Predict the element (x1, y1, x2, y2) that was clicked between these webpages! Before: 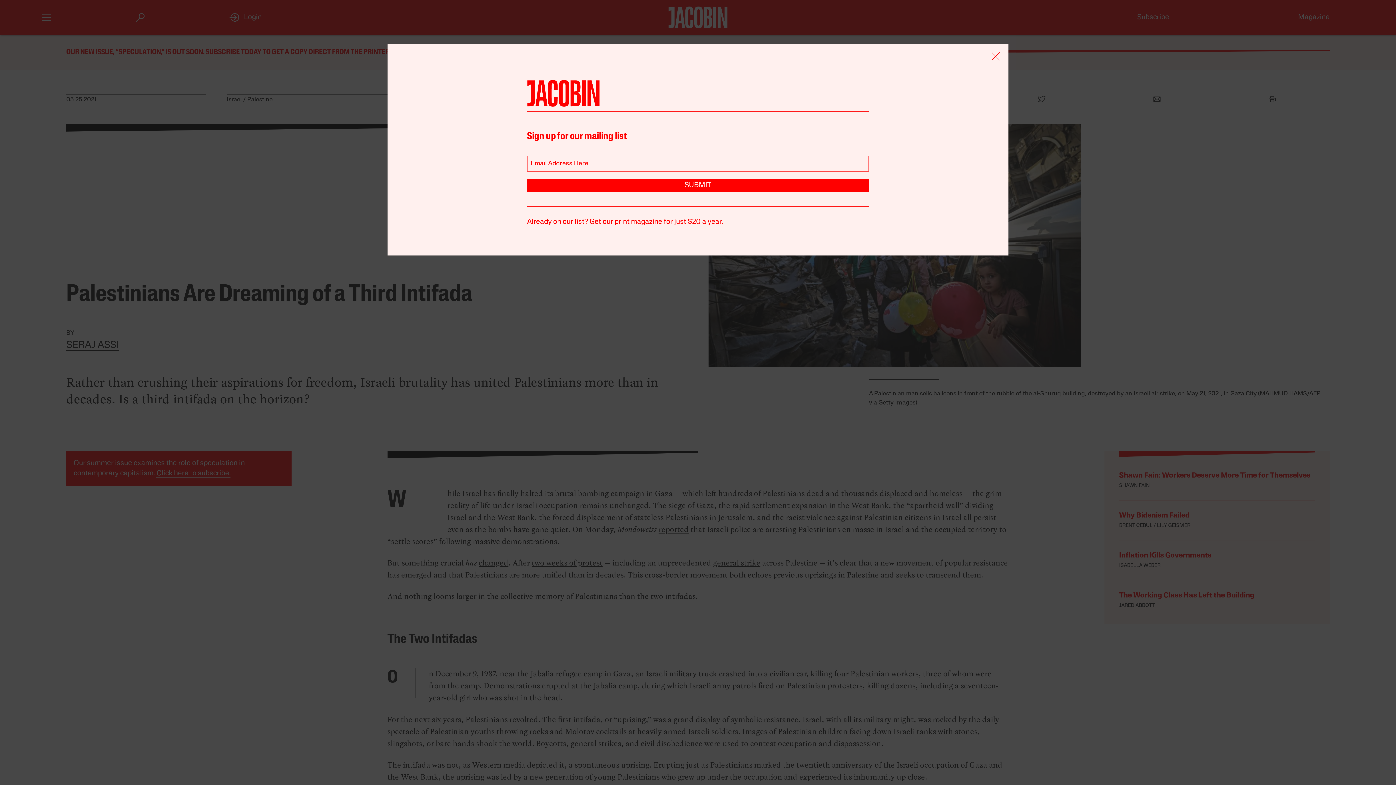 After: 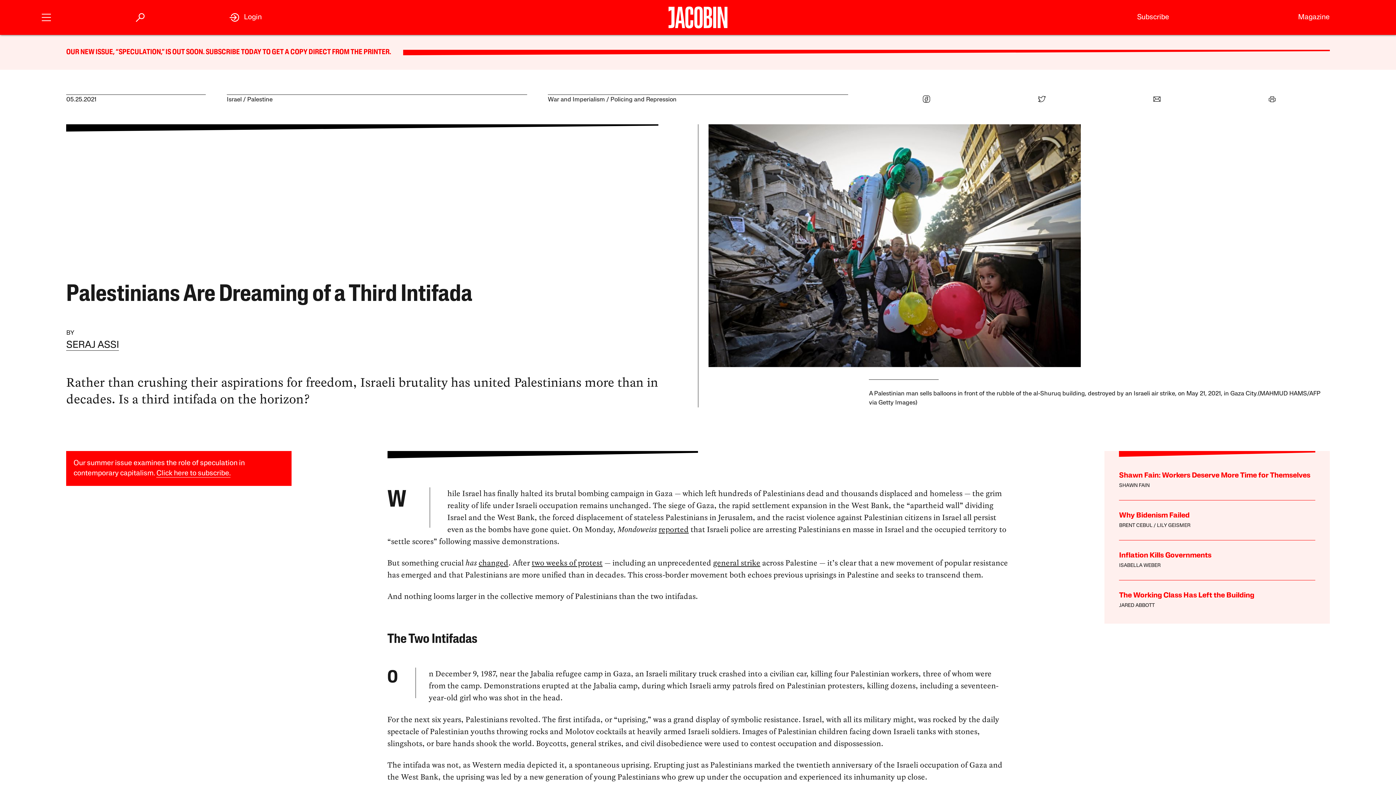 Action: bbox: (990, 50, 1001, 64)